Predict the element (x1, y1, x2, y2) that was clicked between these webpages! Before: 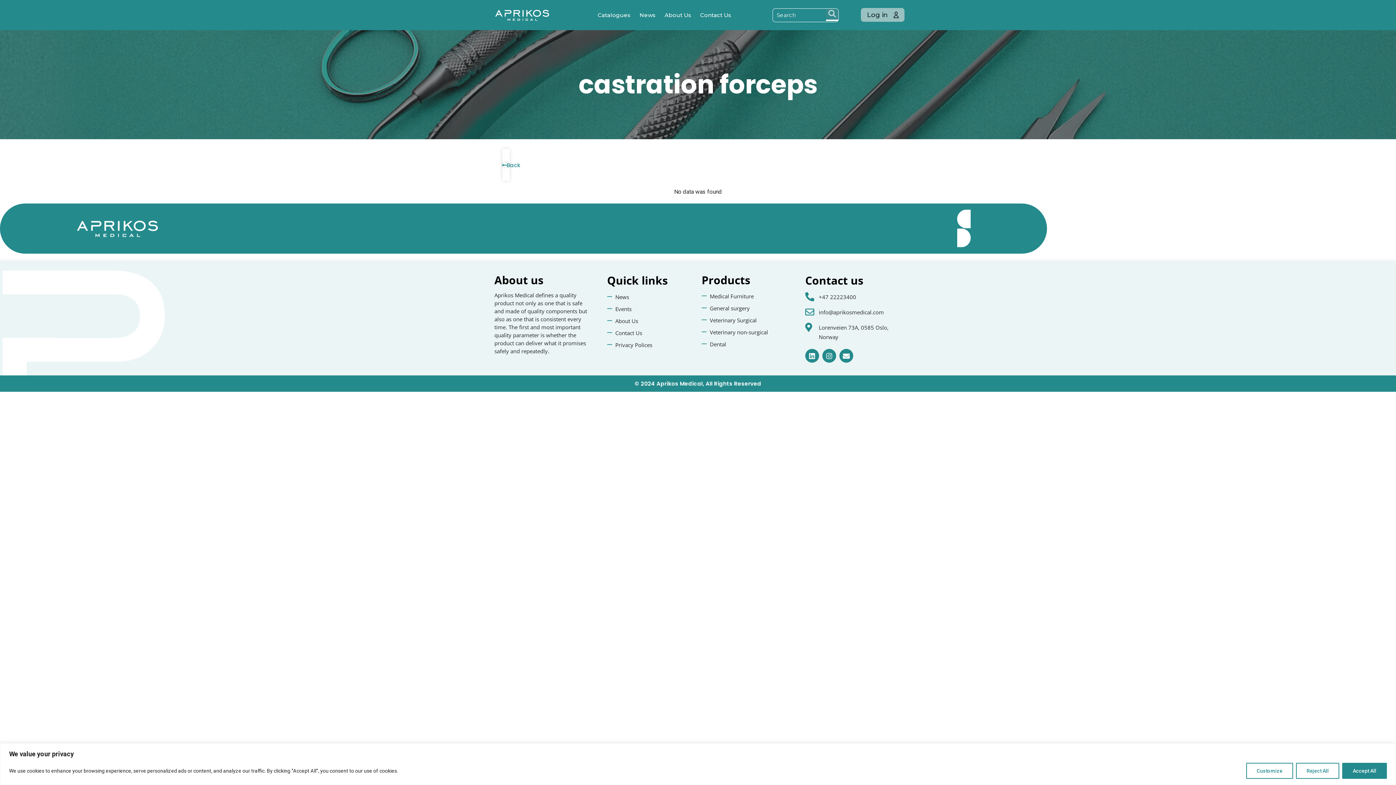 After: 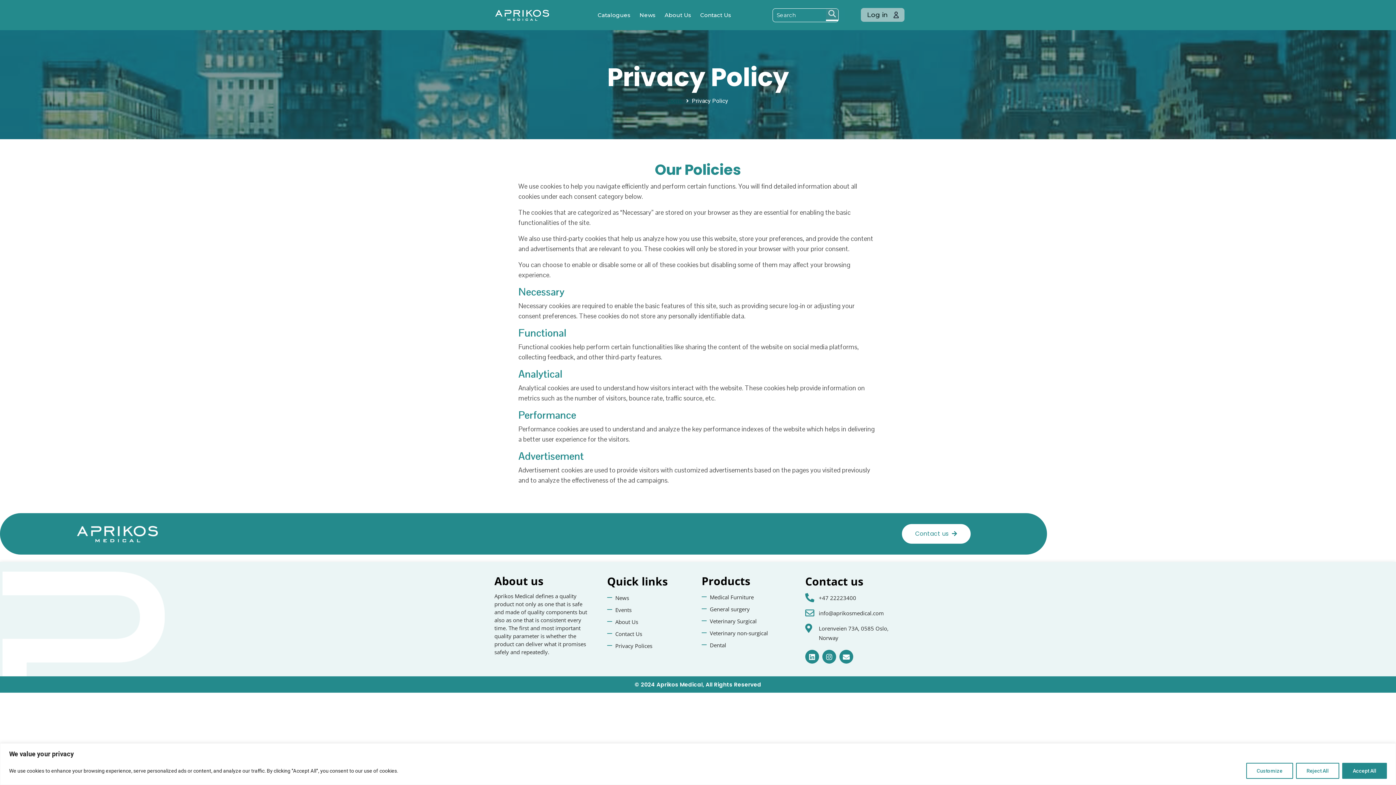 Action: label: Privacy Polices bbox: (607, 340, 694, 349)